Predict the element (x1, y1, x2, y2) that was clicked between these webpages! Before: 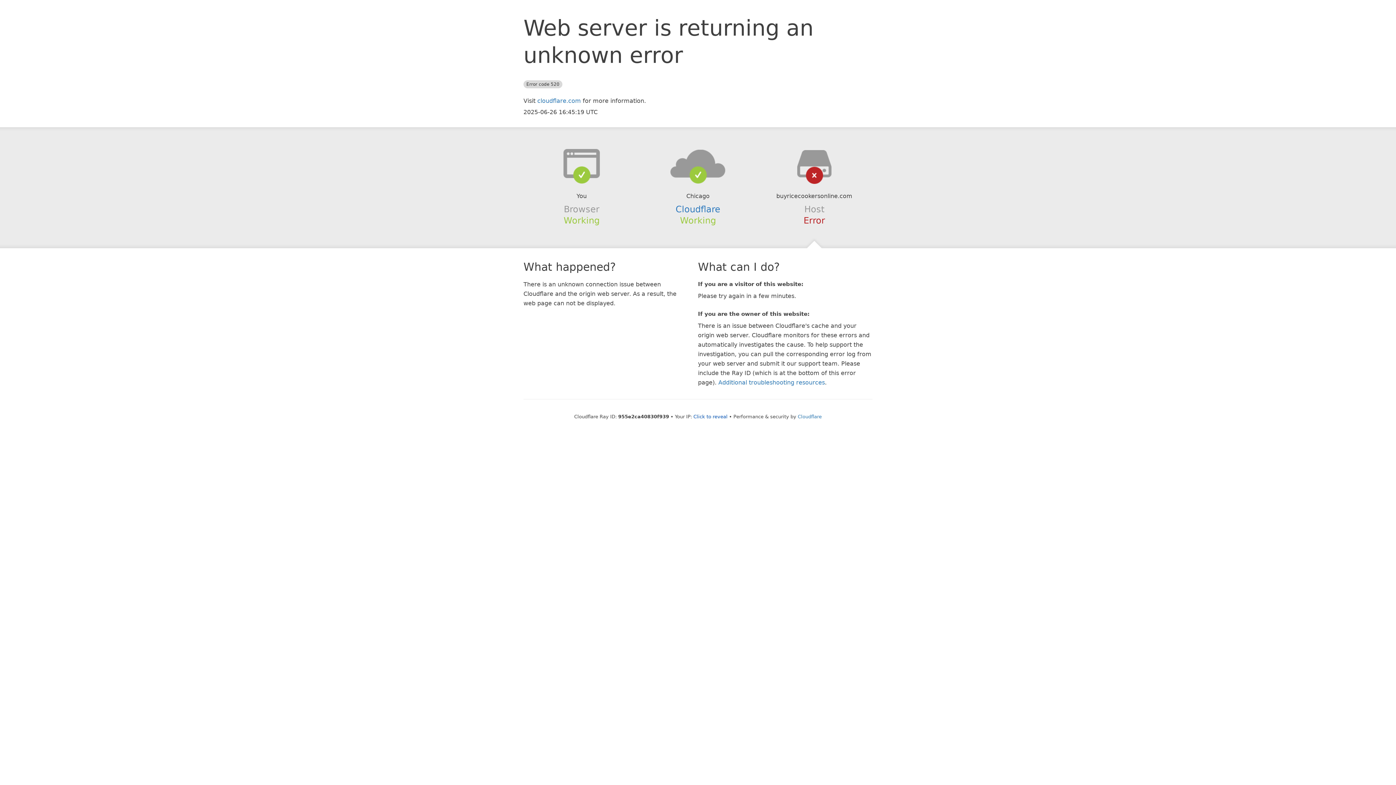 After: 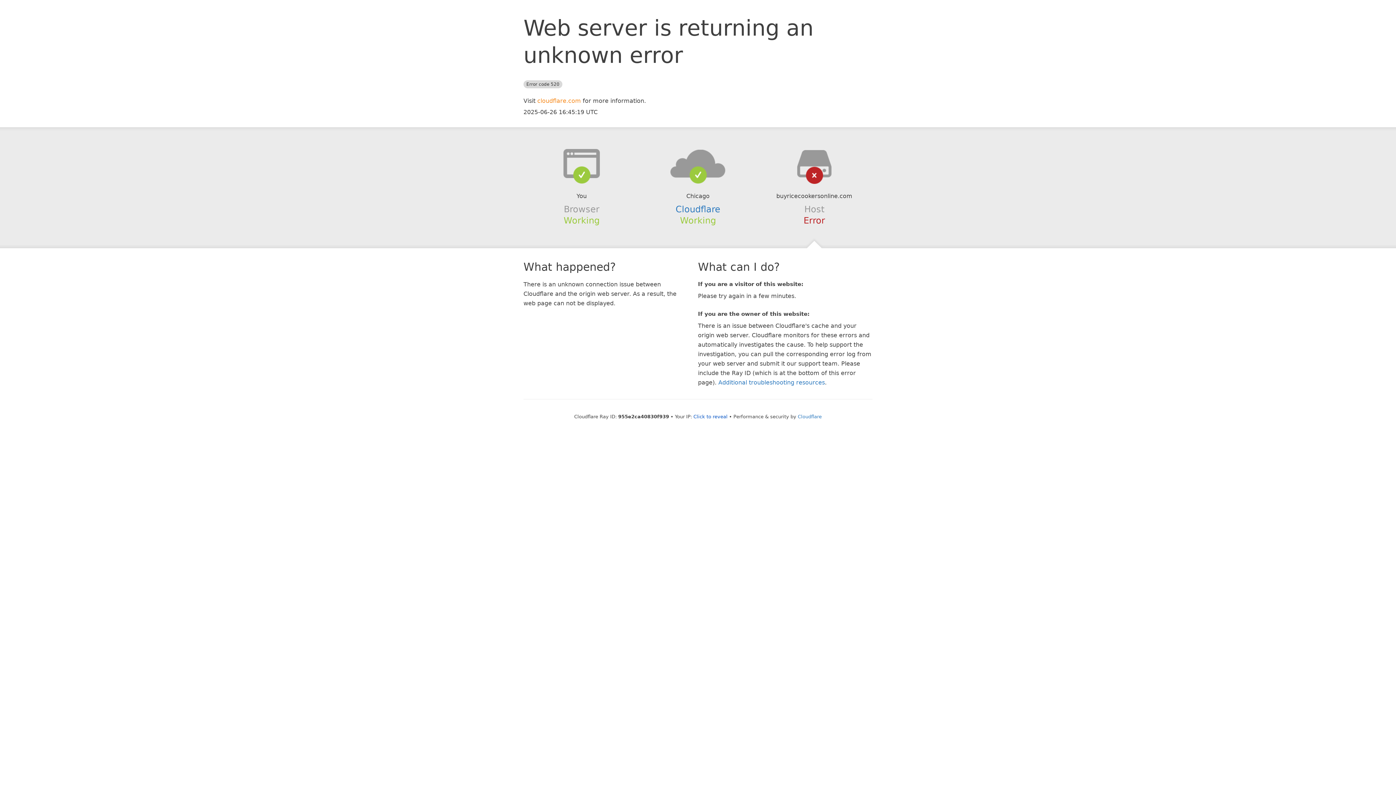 Action: label: cloudflare.com bbox: (537, 97, 581, 104)